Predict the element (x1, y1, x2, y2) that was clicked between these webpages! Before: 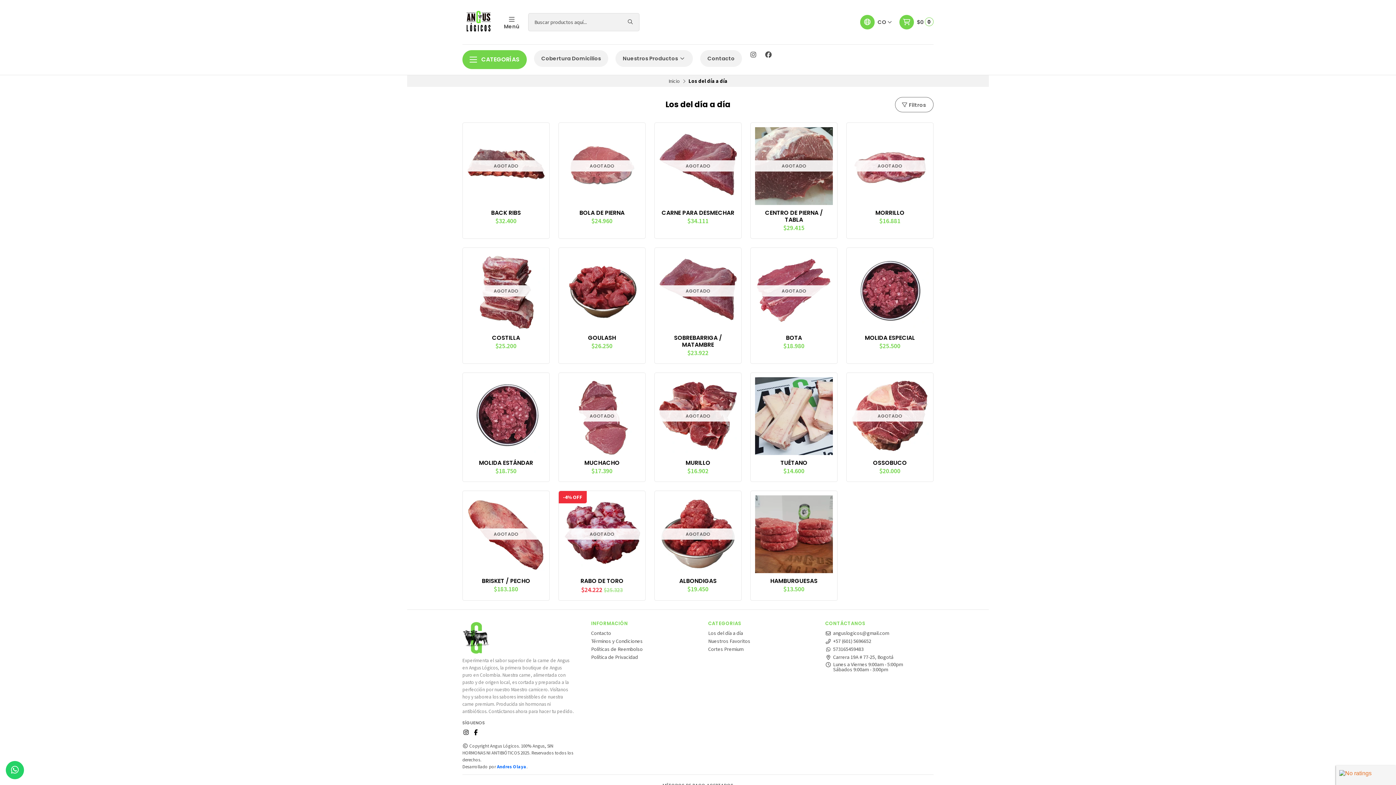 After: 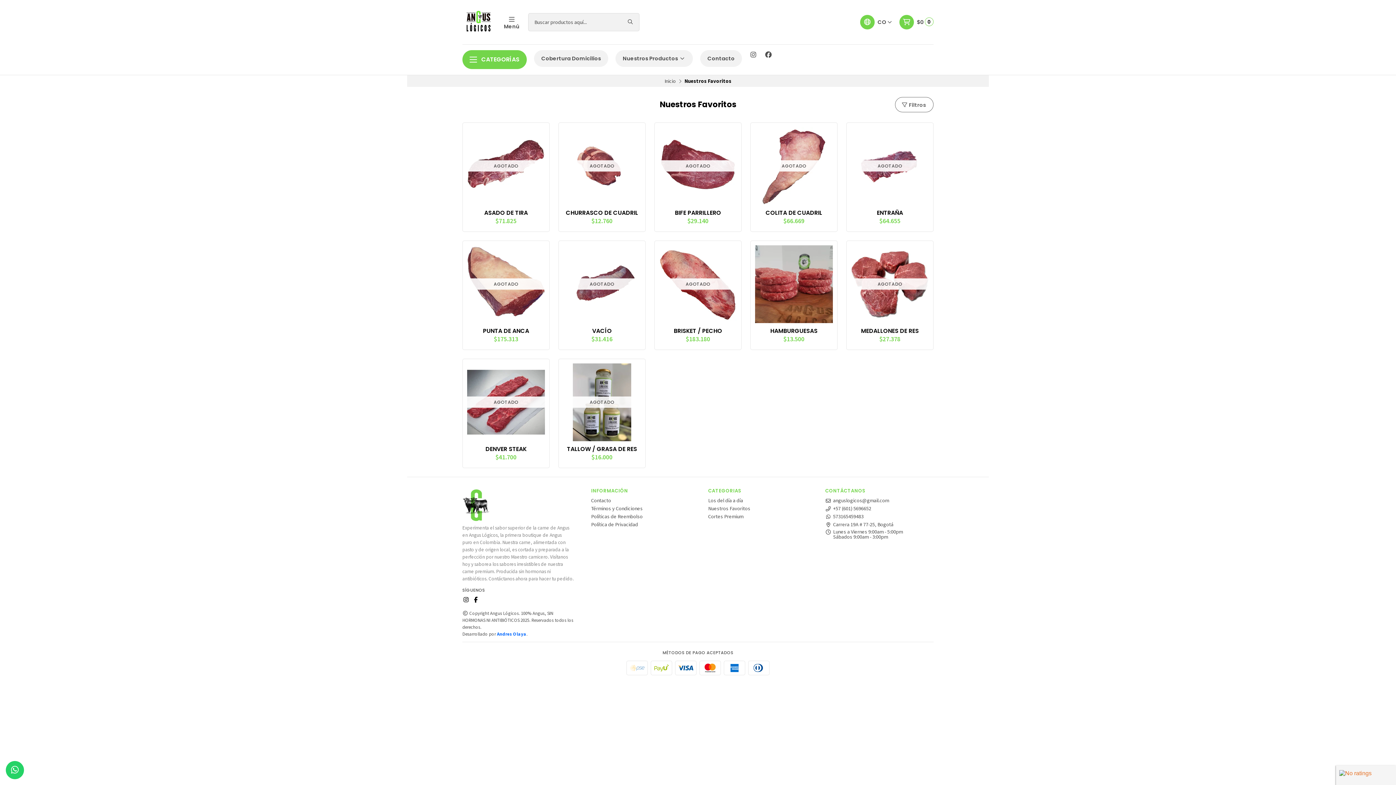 Action: label: Nuestros Favoritos bbox: (708, 638, 750, 643)